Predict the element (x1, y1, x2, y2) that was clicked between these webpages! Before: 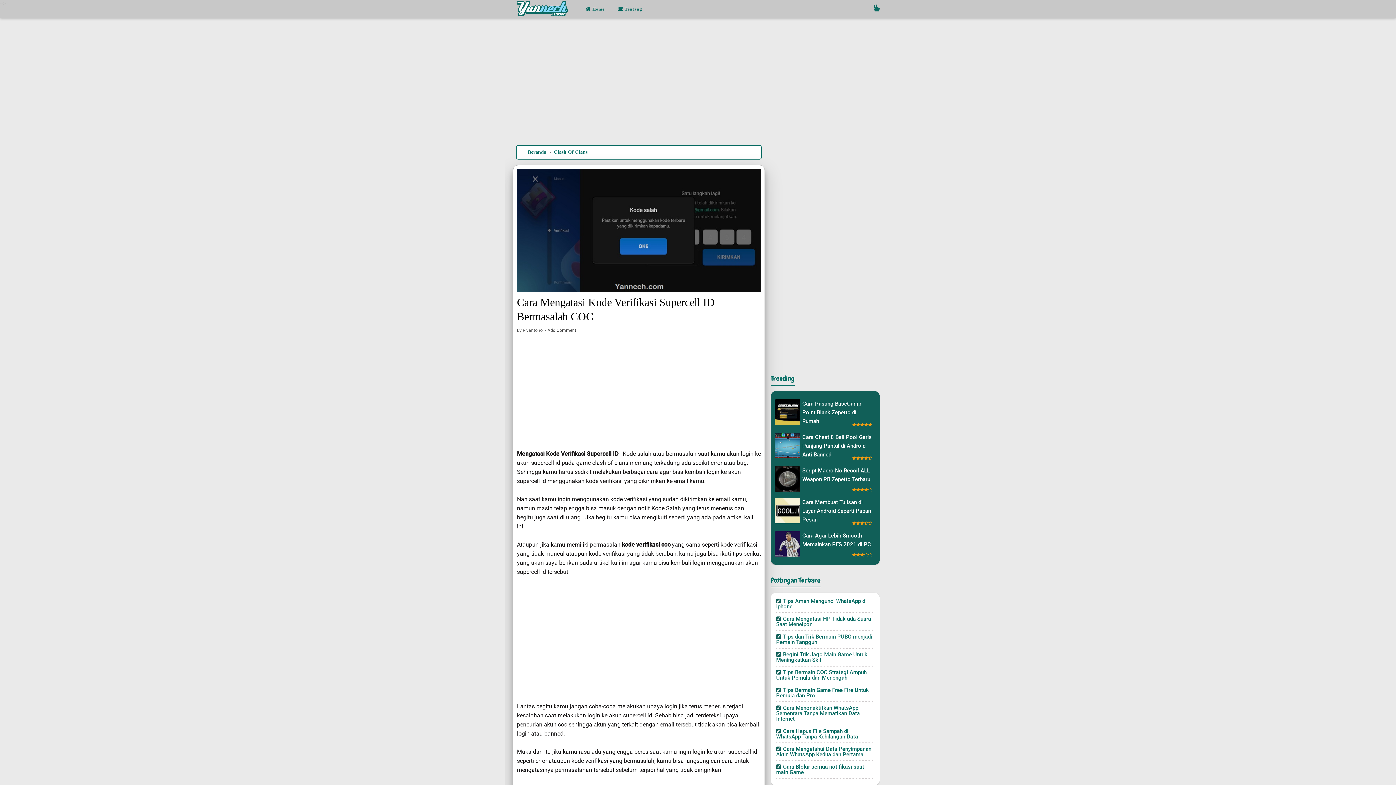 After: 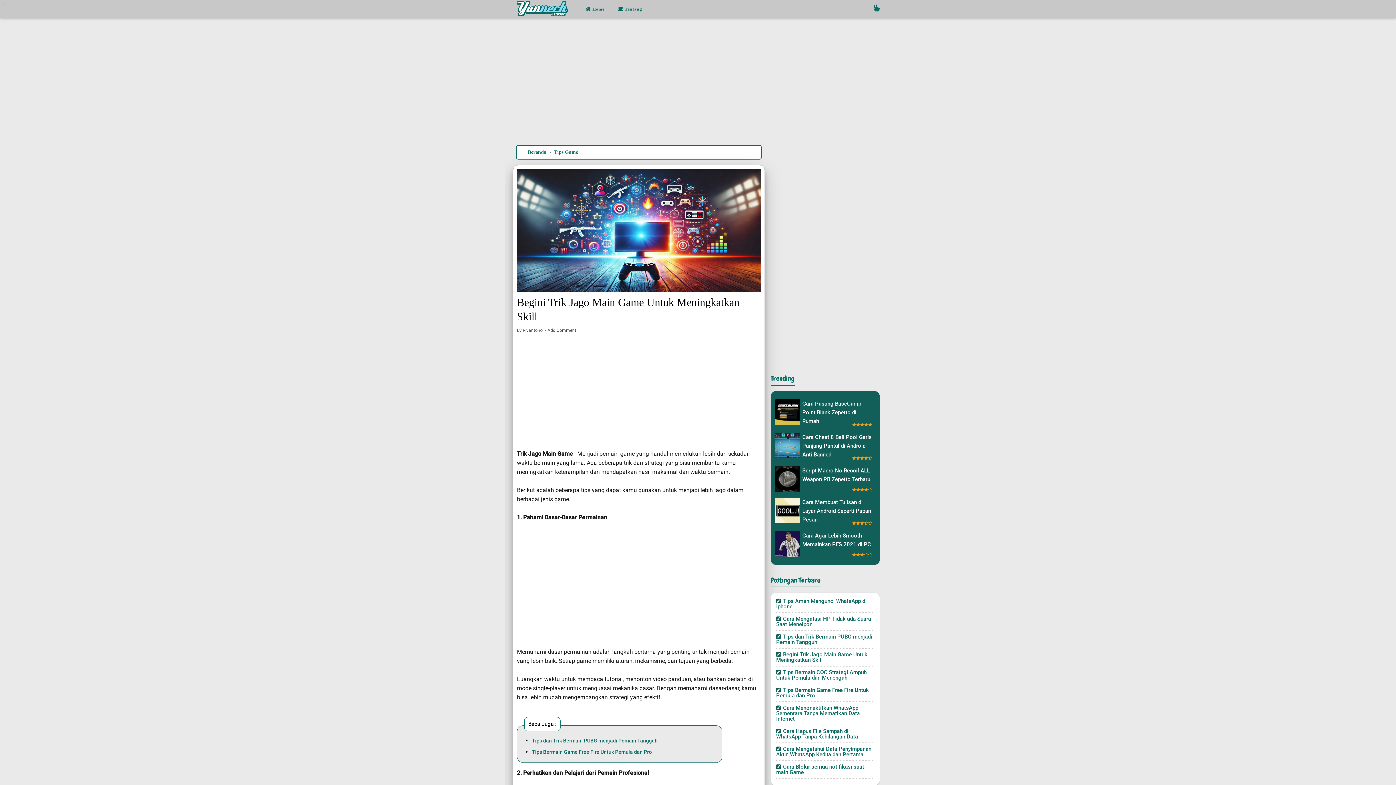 Action: label: Begini Trik Jago Main Game Untuk Meningkatkan Skill bbox: (776, 651, 867, 663)